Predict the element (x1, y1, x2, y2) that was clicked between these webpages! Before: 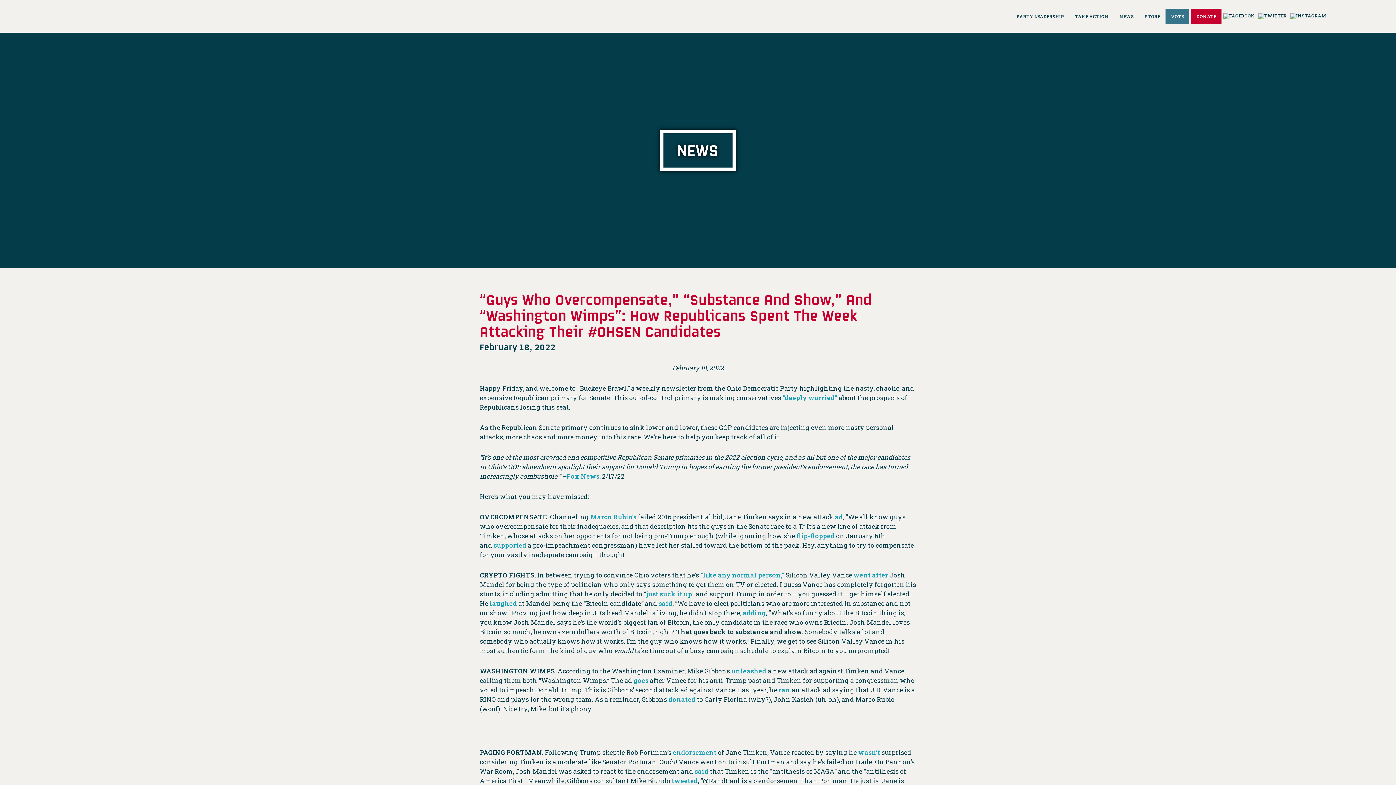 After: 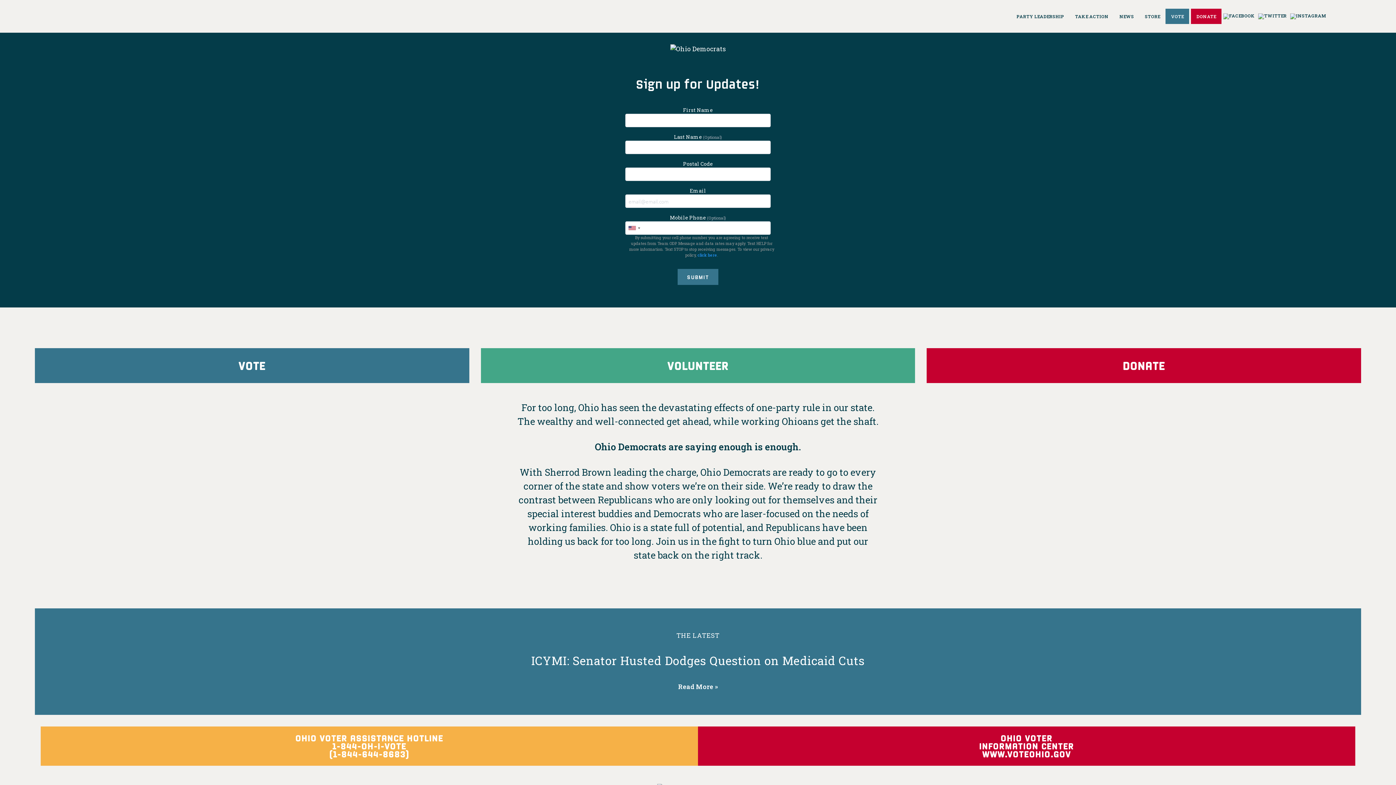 Action: bbox: (34, 0, 130, 32) label: OHIO DEMOCRATS